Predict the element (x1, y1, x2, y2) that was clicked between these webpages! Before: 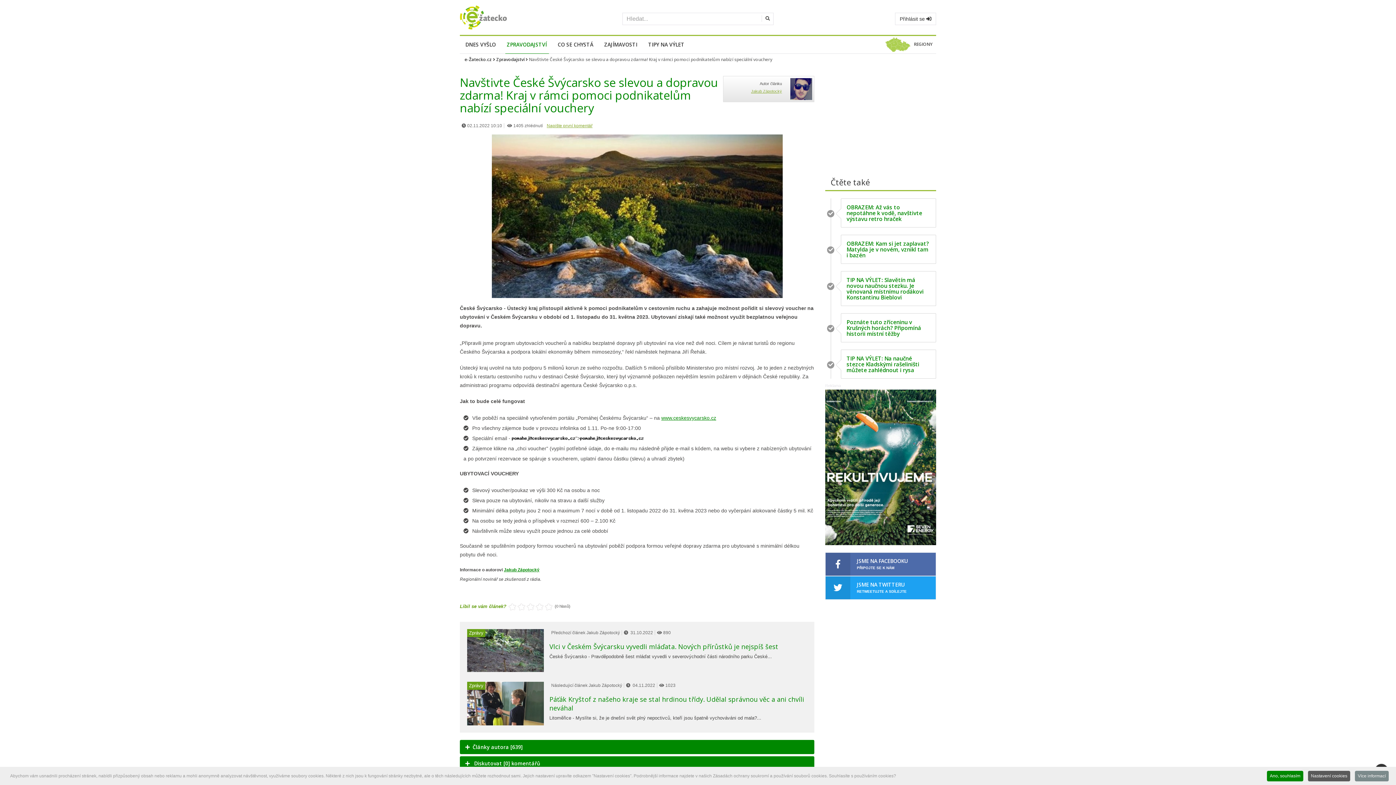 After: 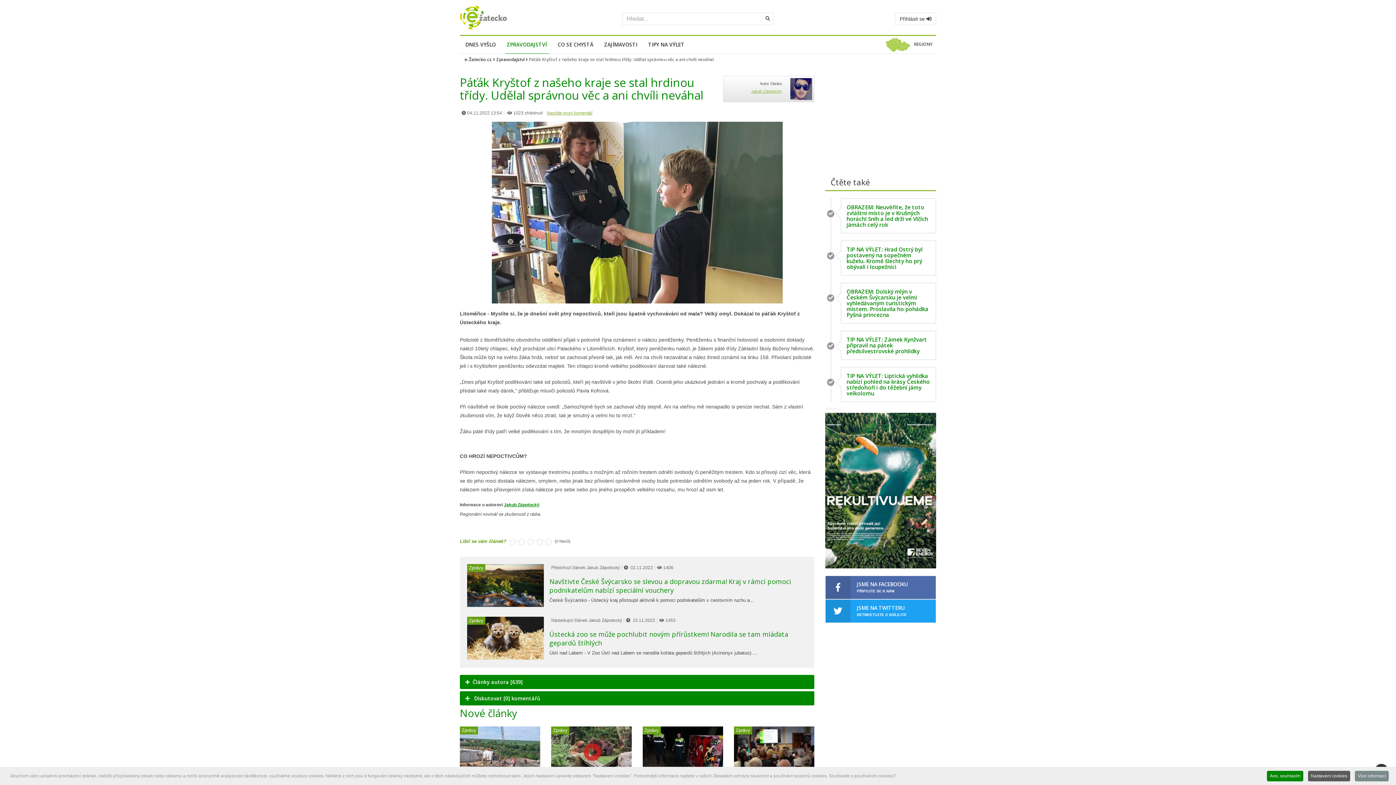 Action: bbox: (467, 702, 544, 708)